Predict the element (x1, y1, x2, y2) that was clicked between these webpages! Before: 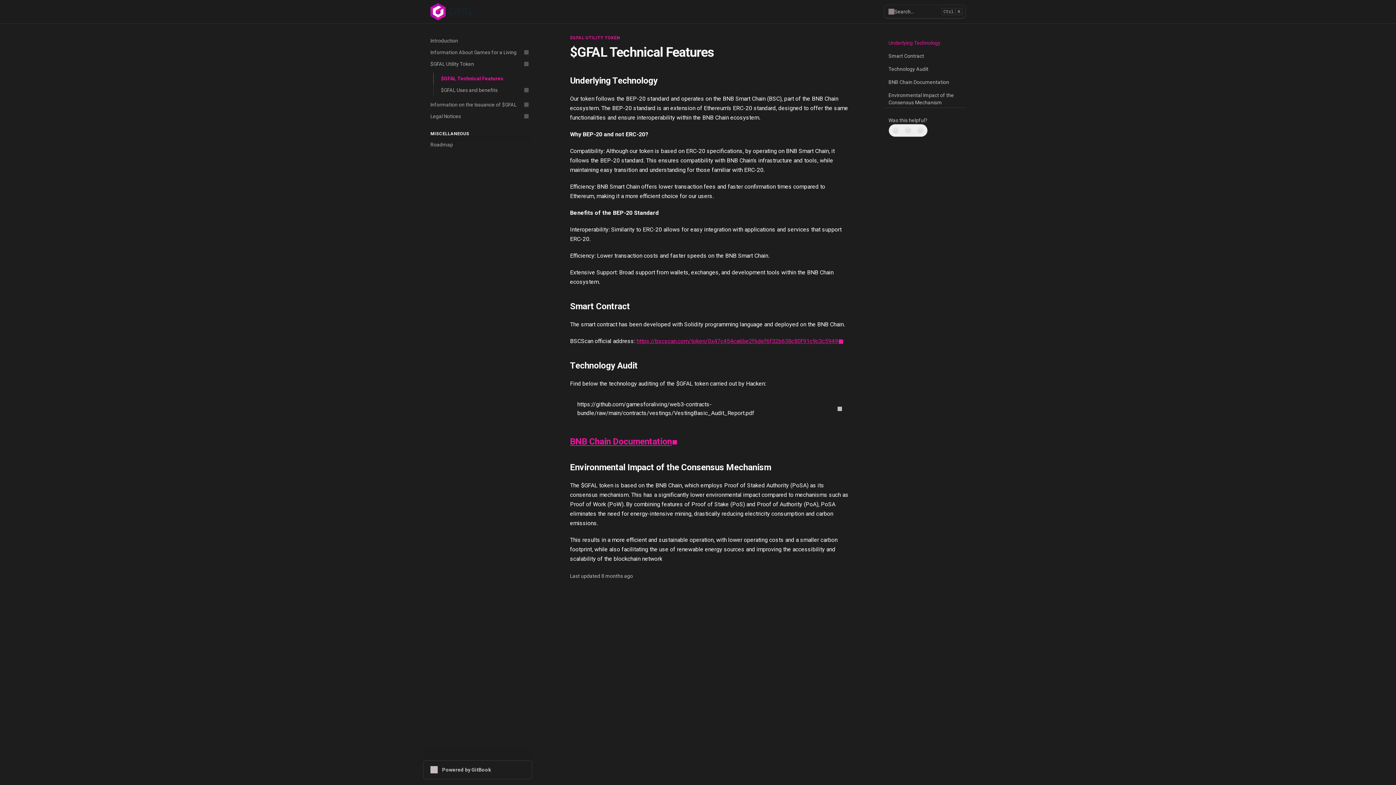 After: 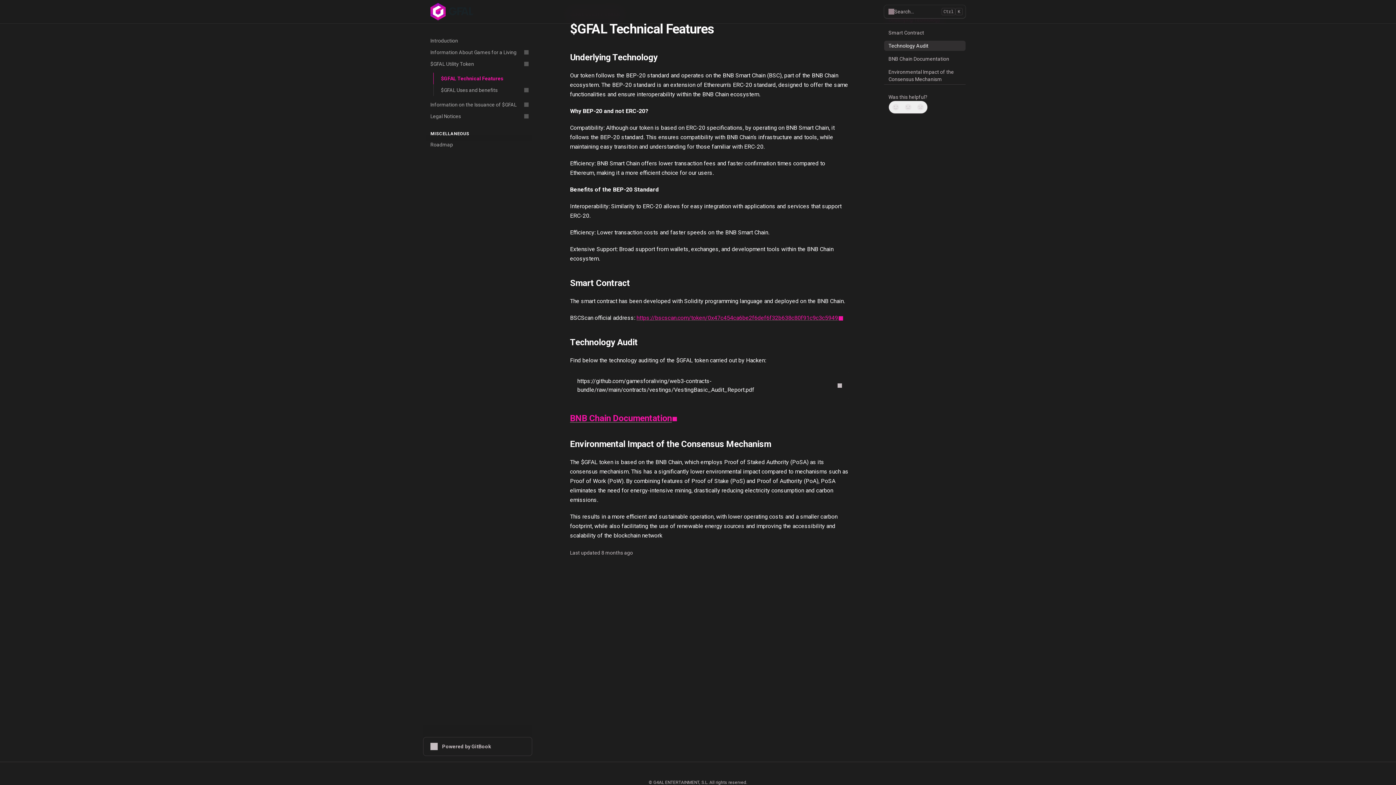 Action: bbox: (884, 37, 965, 48) label: Underlying Technology